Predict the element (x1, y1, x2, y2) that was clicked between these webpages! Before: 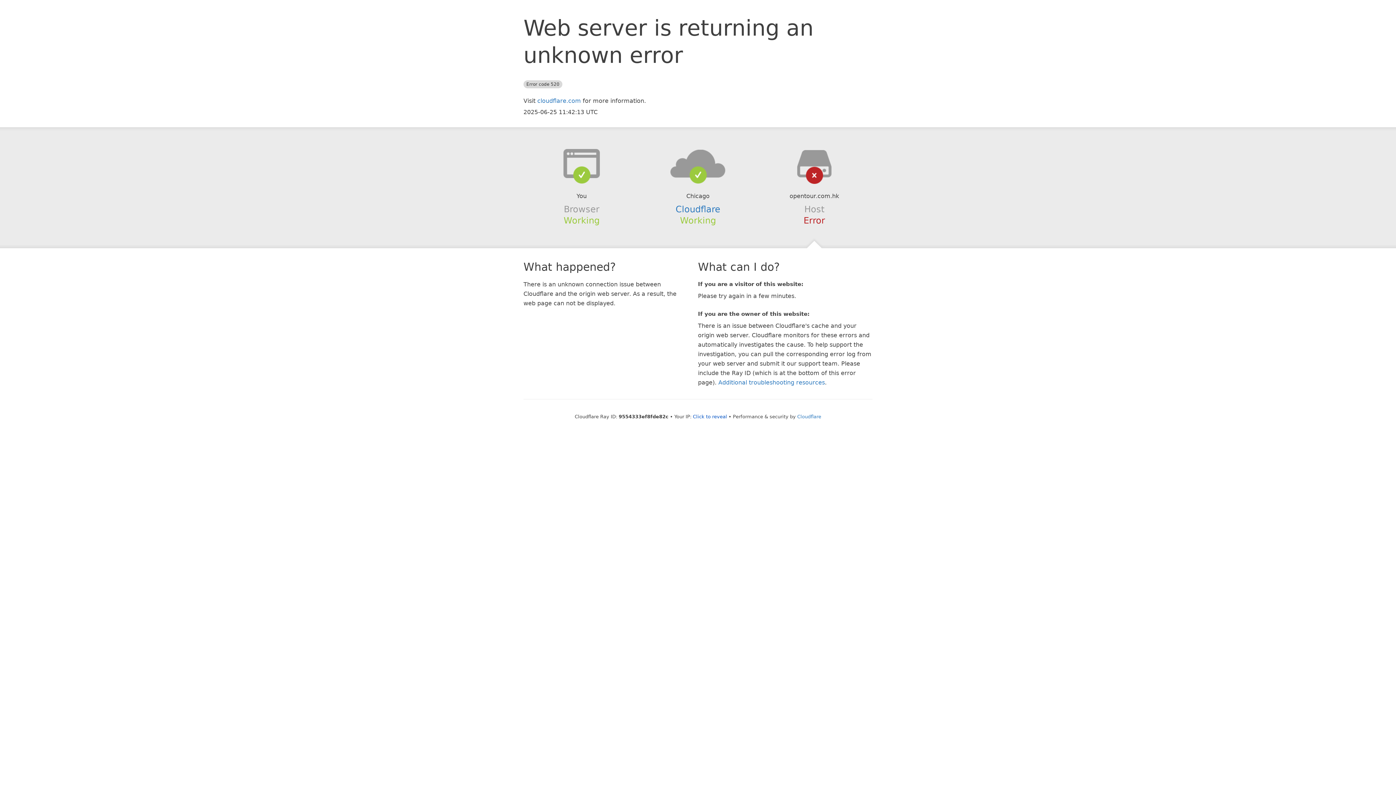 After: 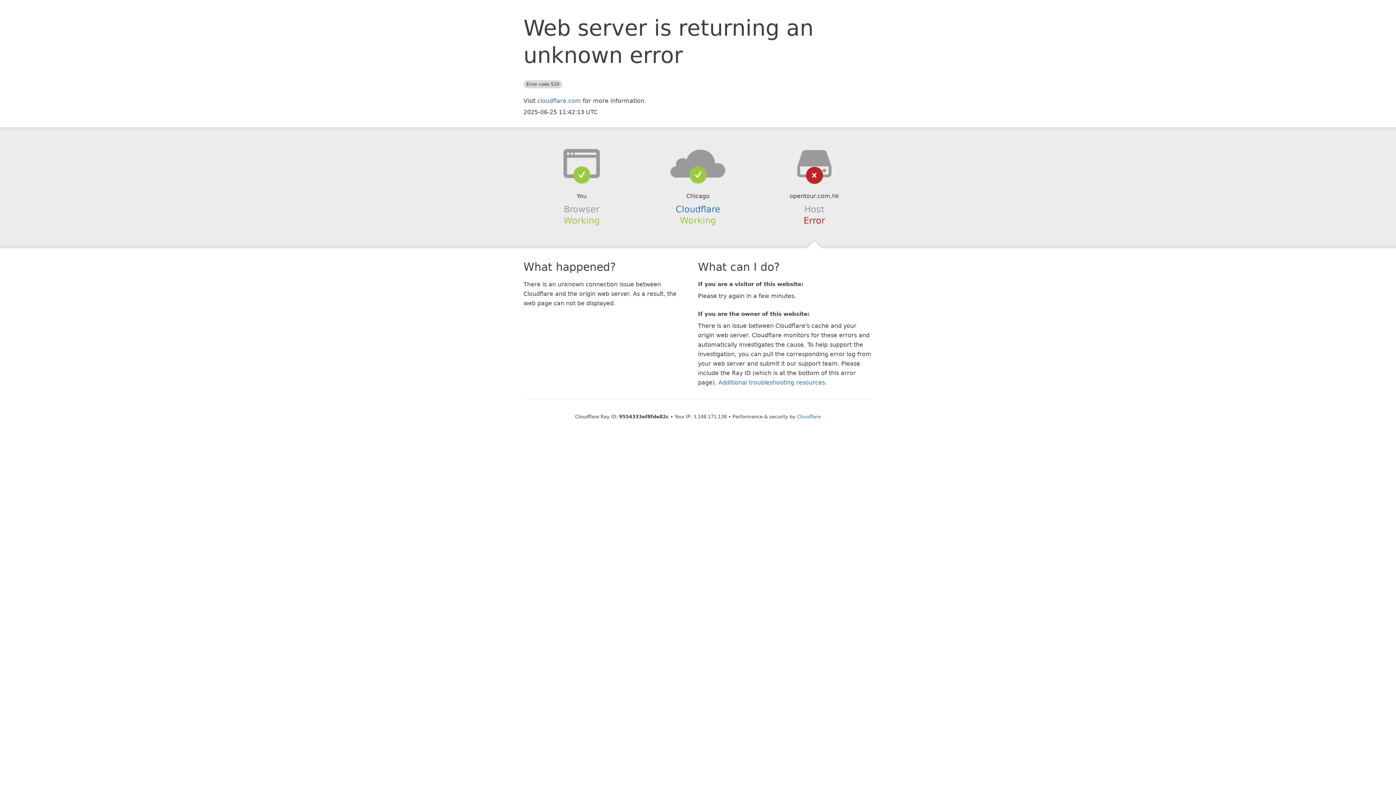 Action: label: Click to reveal bbox: (693, 414, 727, 419)